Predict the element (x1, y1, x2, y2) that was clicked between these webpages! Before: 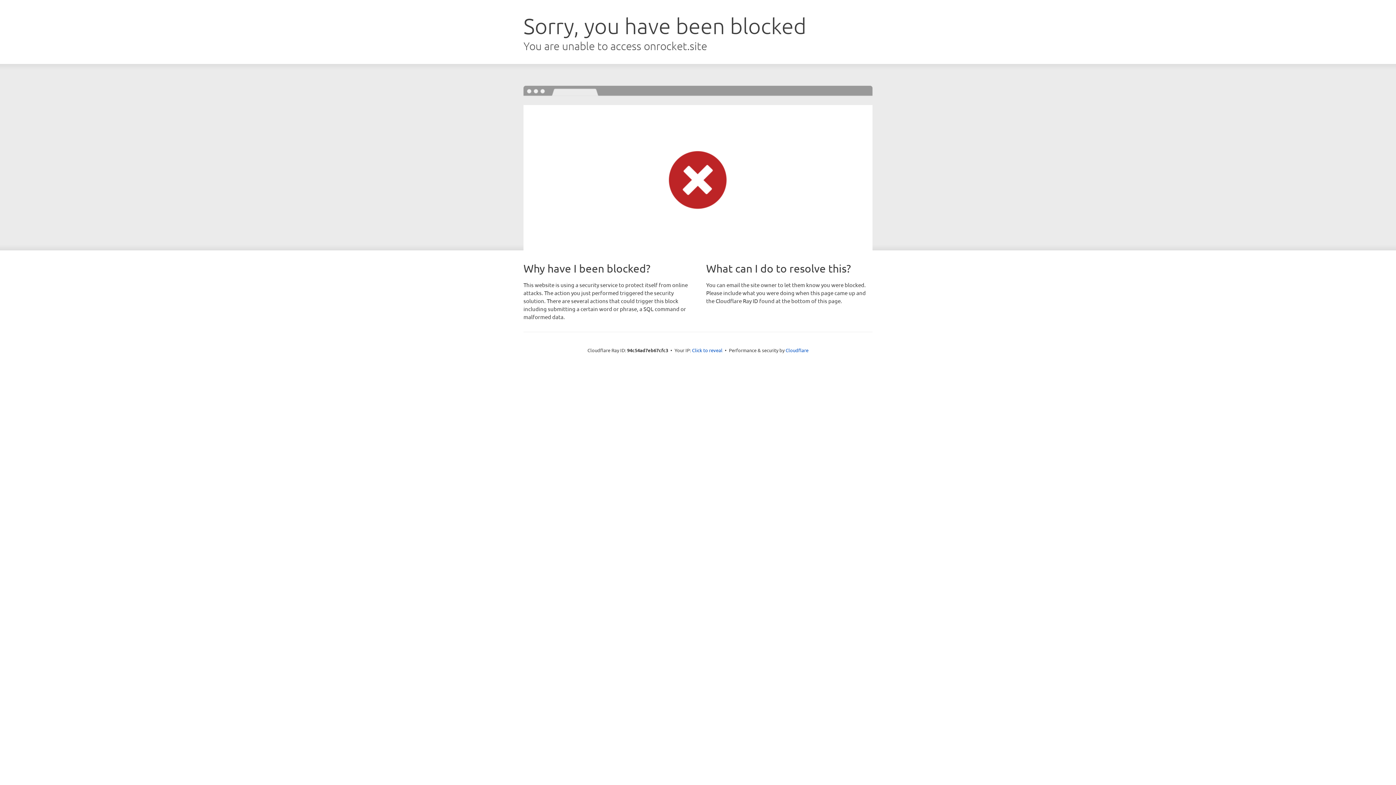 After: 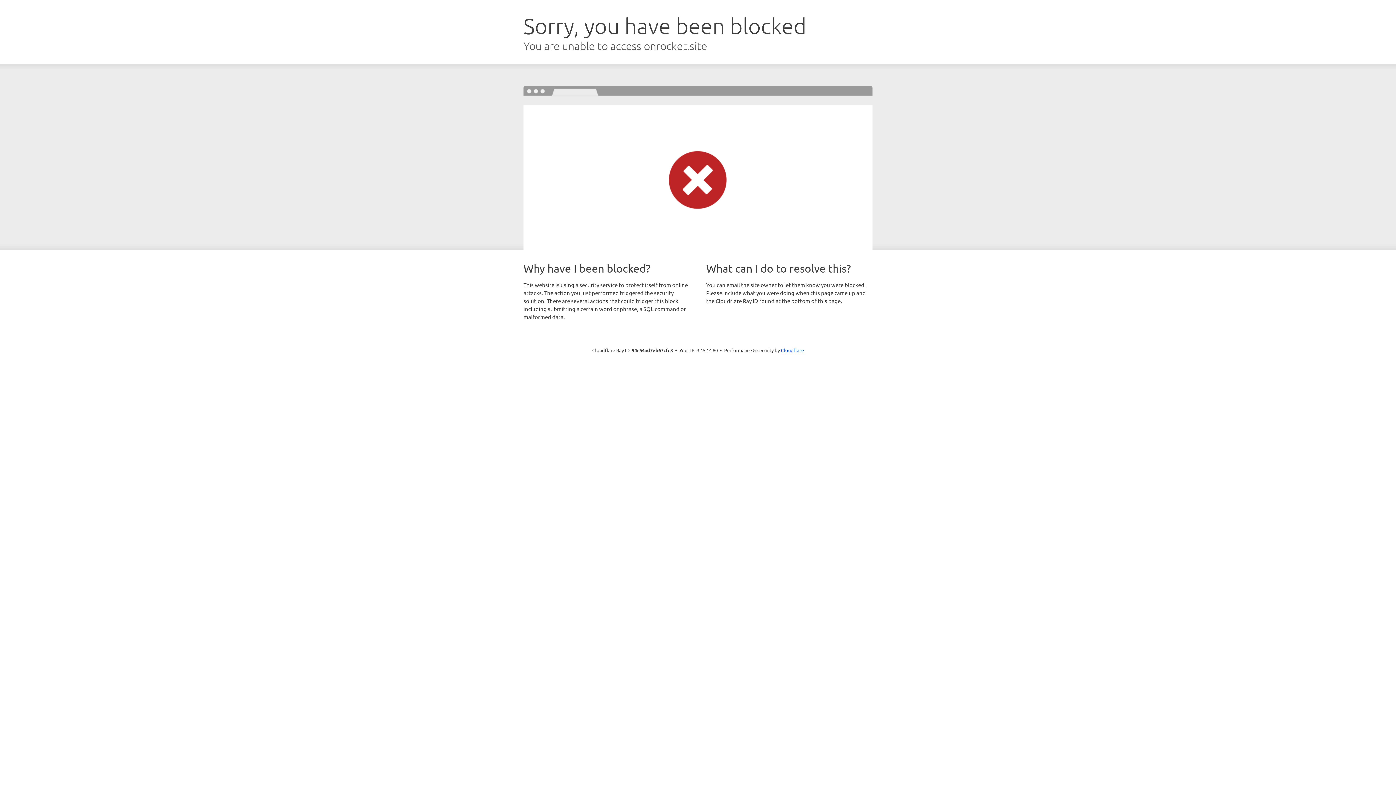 Action: bbox: (692, 346, 722, 353) label: Click to reveal